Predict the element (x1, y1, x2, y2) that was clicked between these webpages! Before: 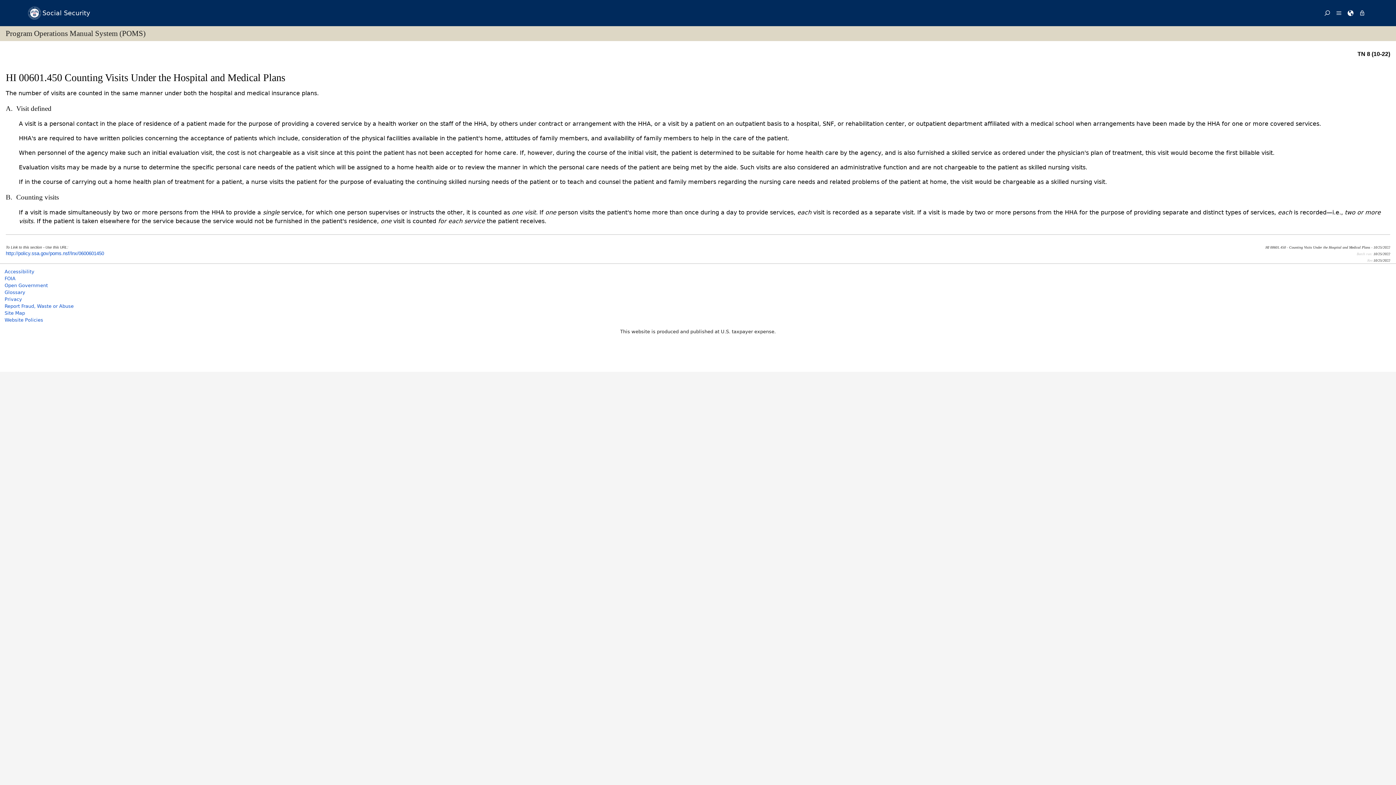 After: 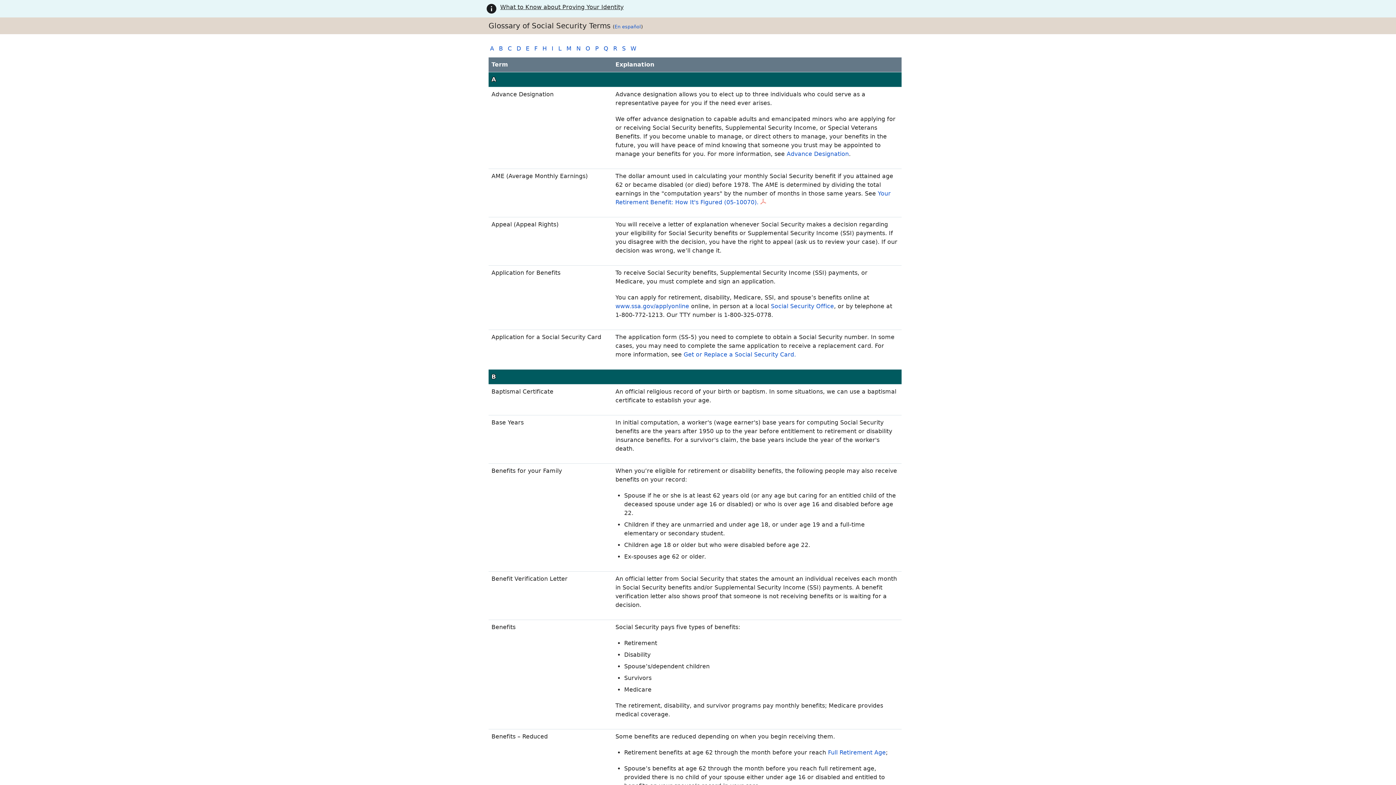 Action: label: Glossary bbox: (4, 289, 25, 295)